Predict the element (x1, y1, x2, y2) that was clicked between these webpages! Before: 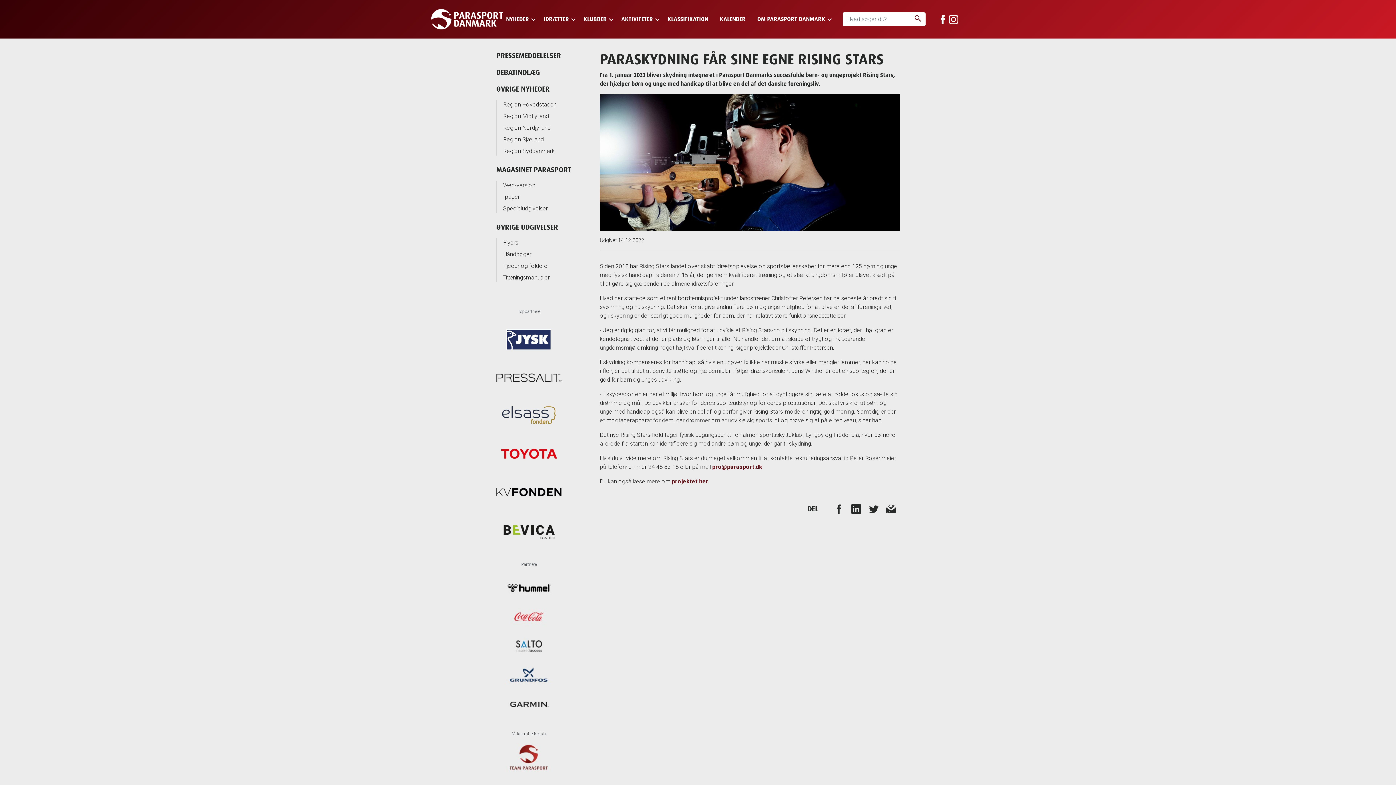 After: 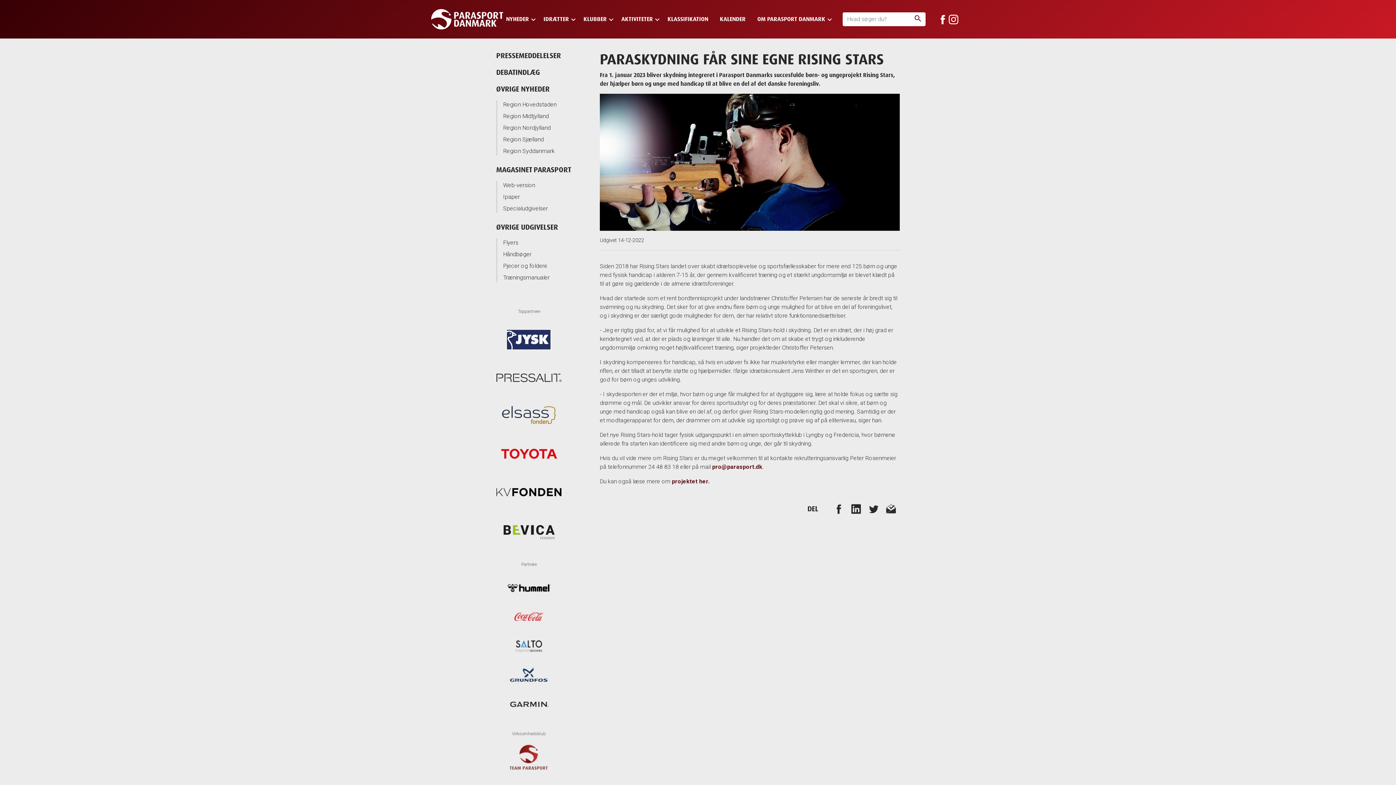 Action: bbox: (496, 573, 561, 602)